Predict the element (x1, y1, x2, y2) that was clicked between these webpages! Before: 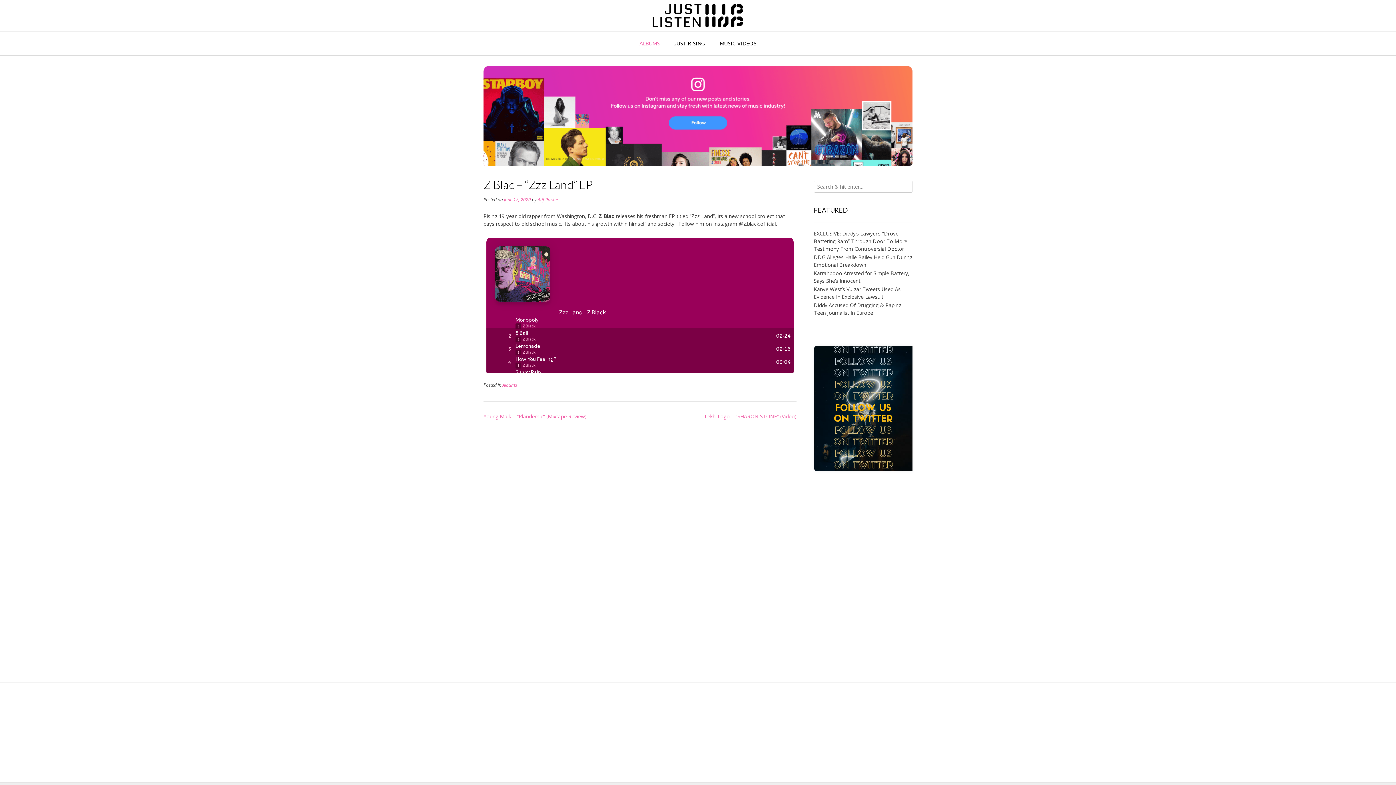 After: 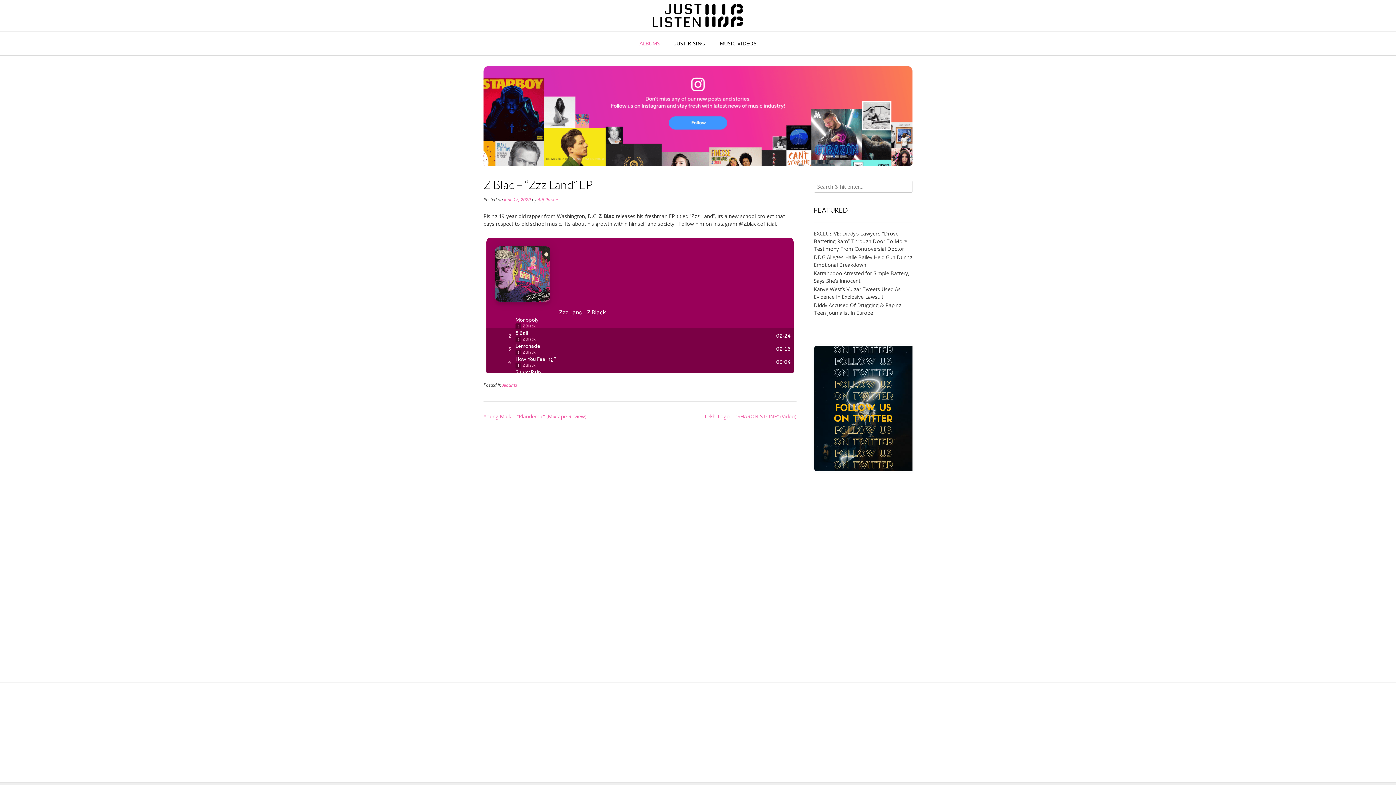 Action: bbox: (504, 196, 530, 203) label: June 18, 2020